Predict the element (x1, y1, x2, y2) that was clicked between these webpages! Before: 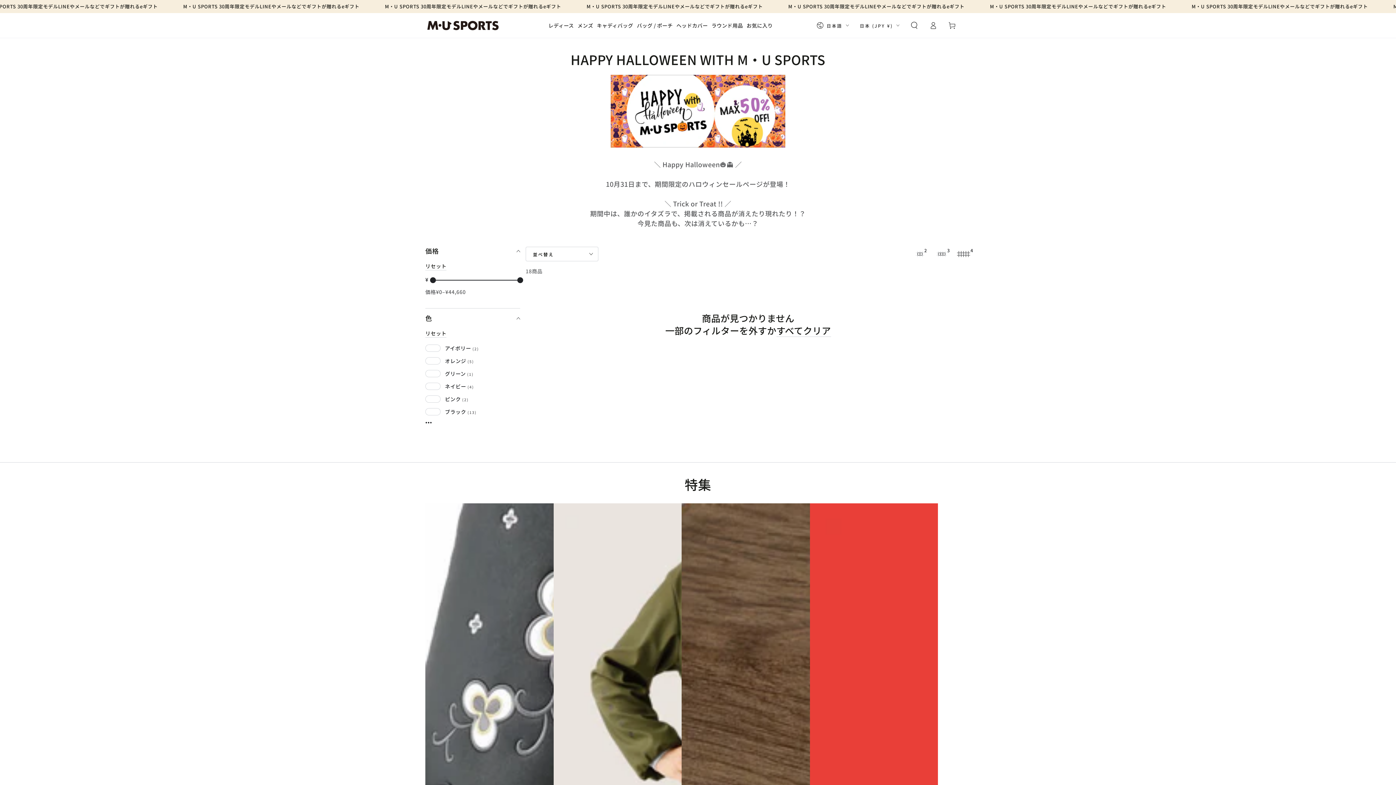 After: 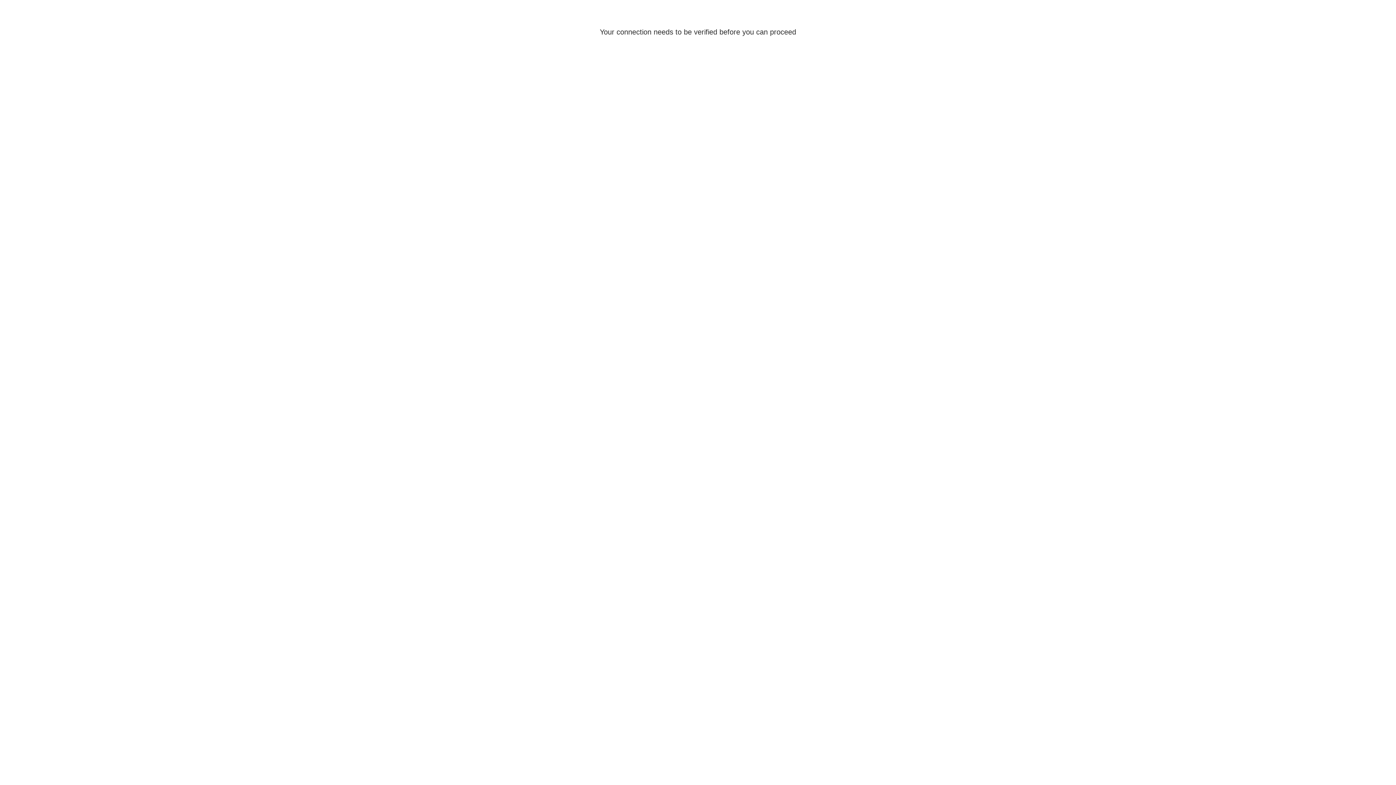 Action: bbox: (924, 17, 942, 33) label: ログイン